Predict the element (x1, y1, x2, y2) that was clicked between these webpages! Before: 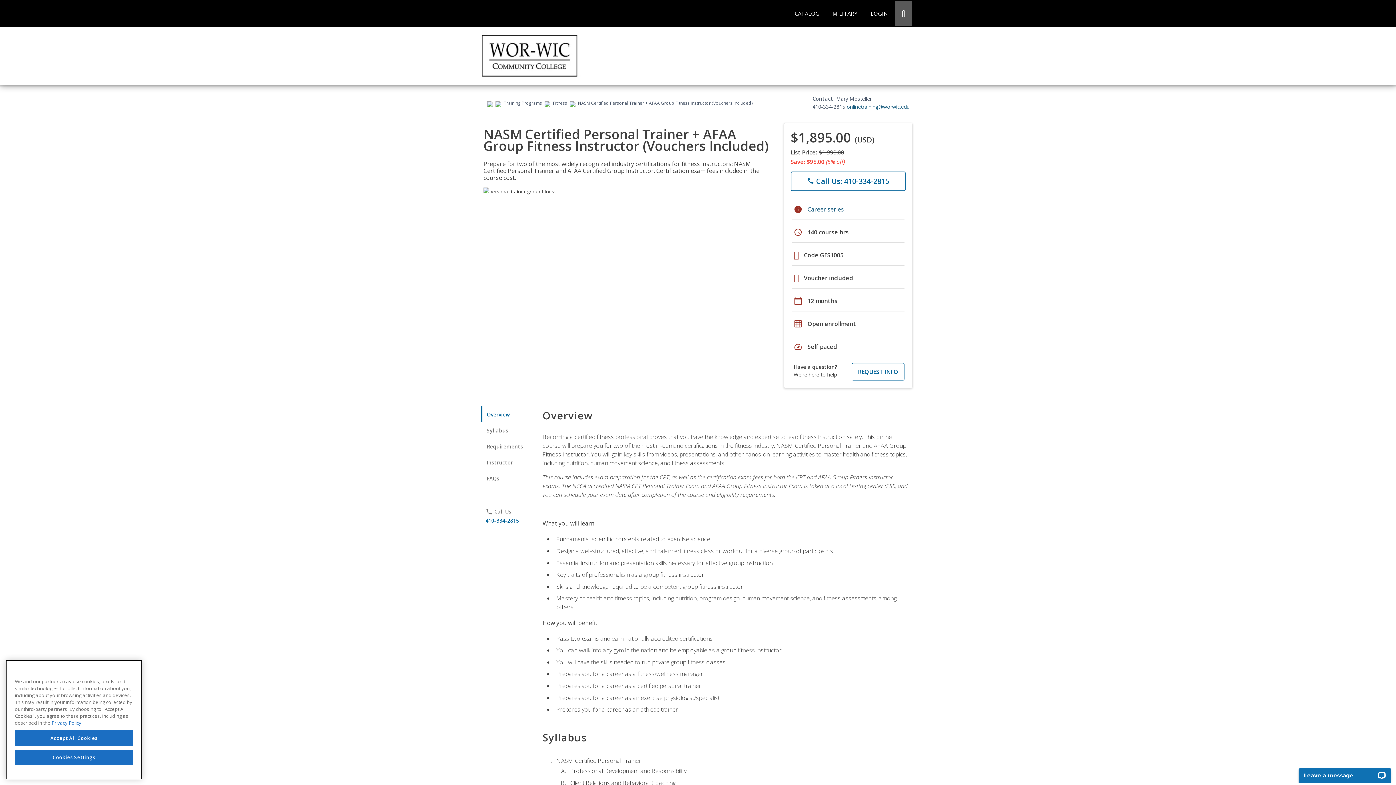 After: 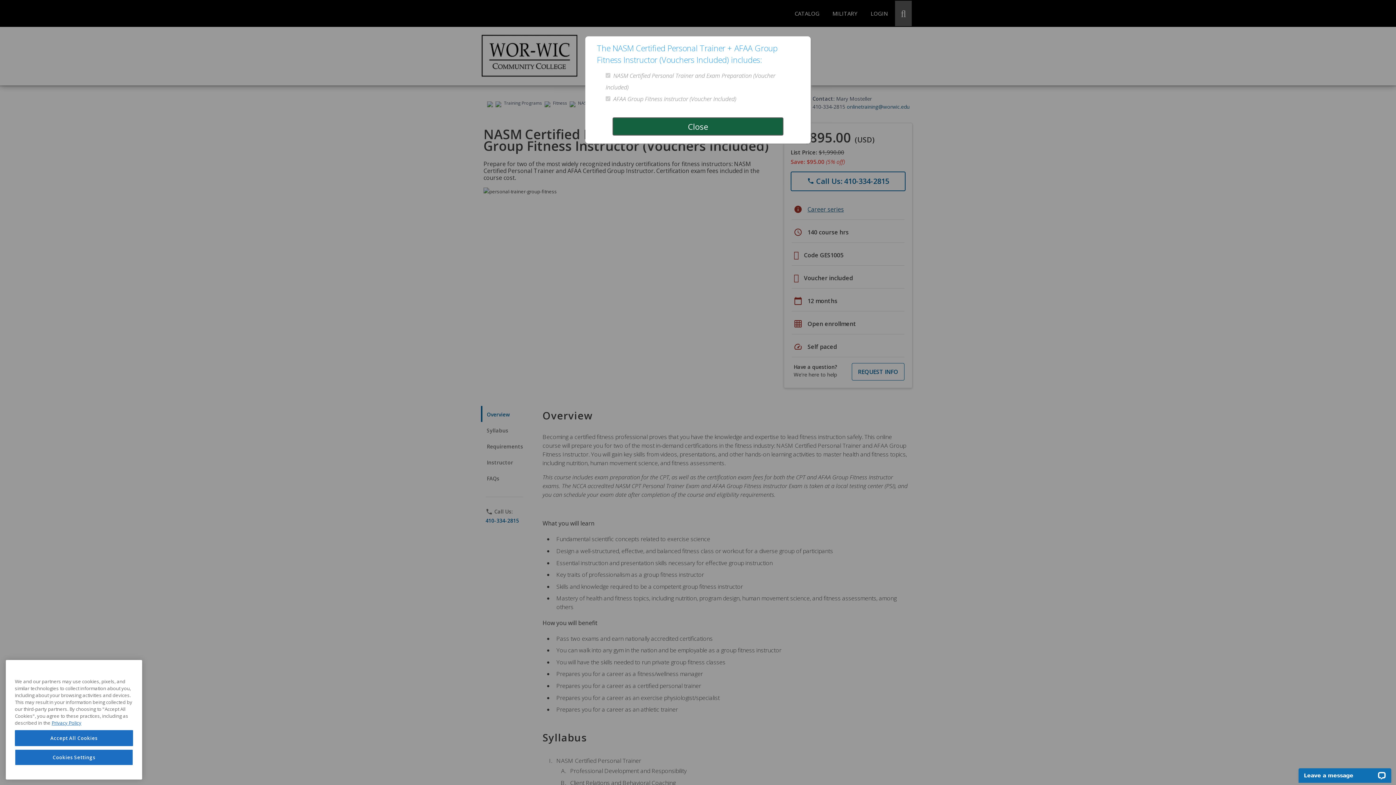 Action: bbox: (807, 205, 844, 213) label: Career series